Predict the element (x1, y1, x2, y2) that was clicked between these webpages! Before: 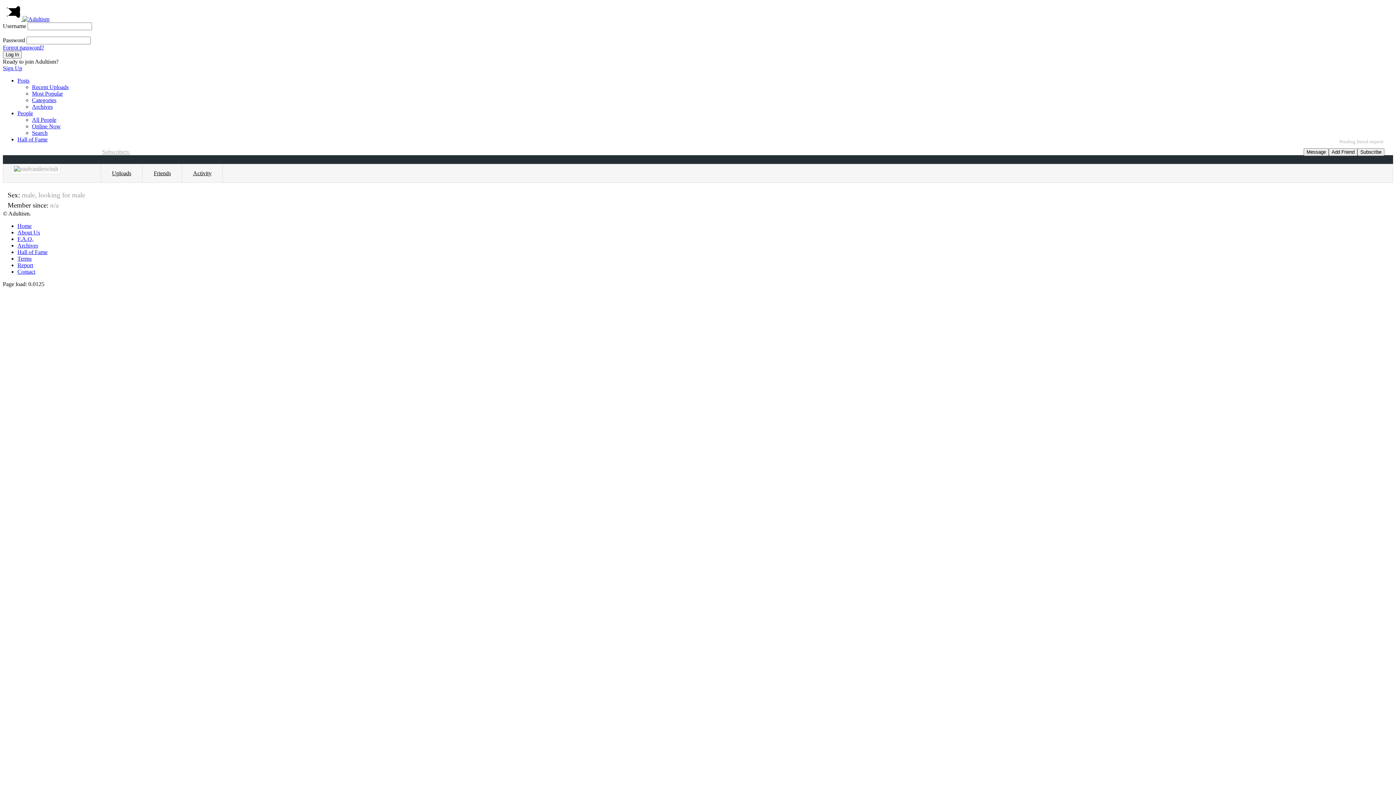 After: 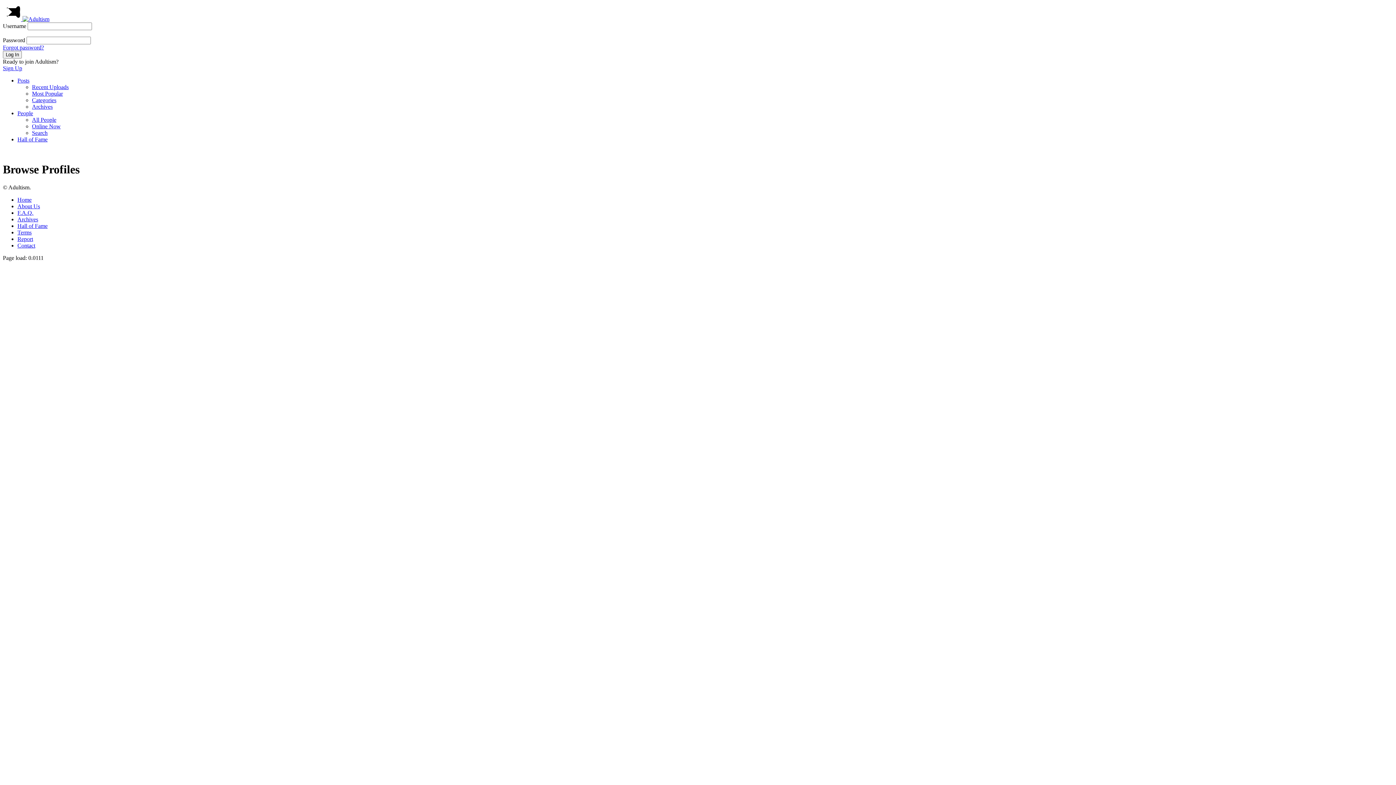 Action: label: All People bbox: (32, 116, 56, 122)